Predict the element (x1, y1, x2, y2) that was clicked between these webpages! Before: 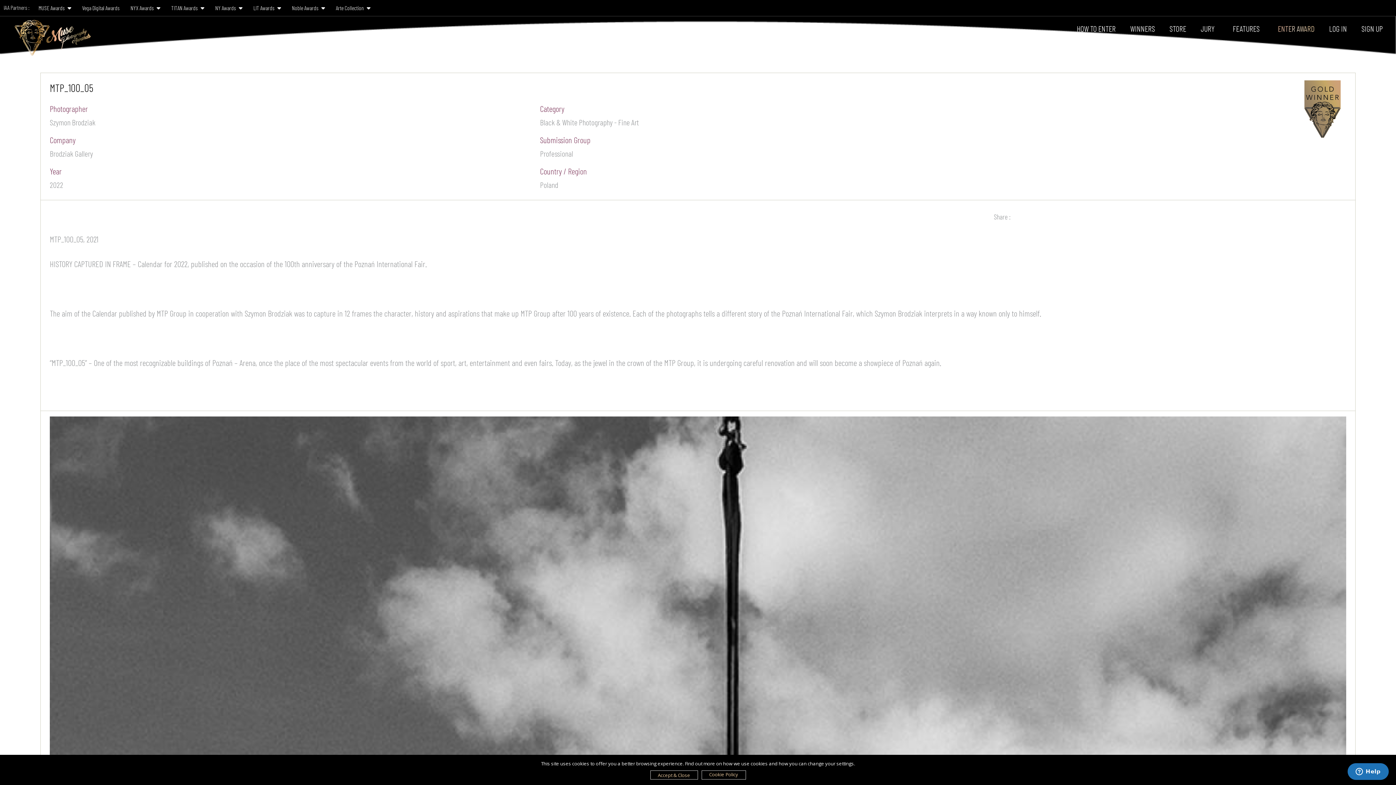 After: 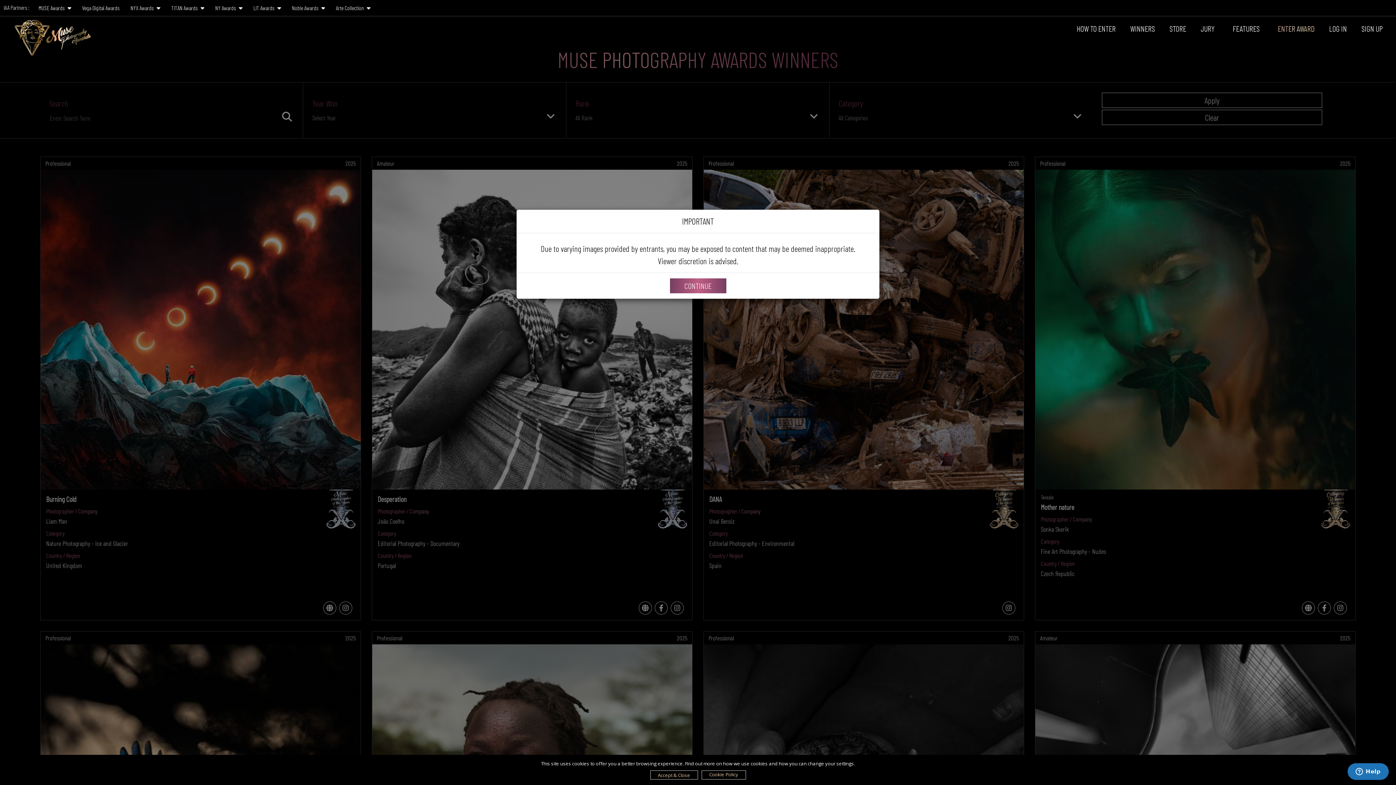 Action: bbox: (1123, 21, 1162, 35) label: WINNERS